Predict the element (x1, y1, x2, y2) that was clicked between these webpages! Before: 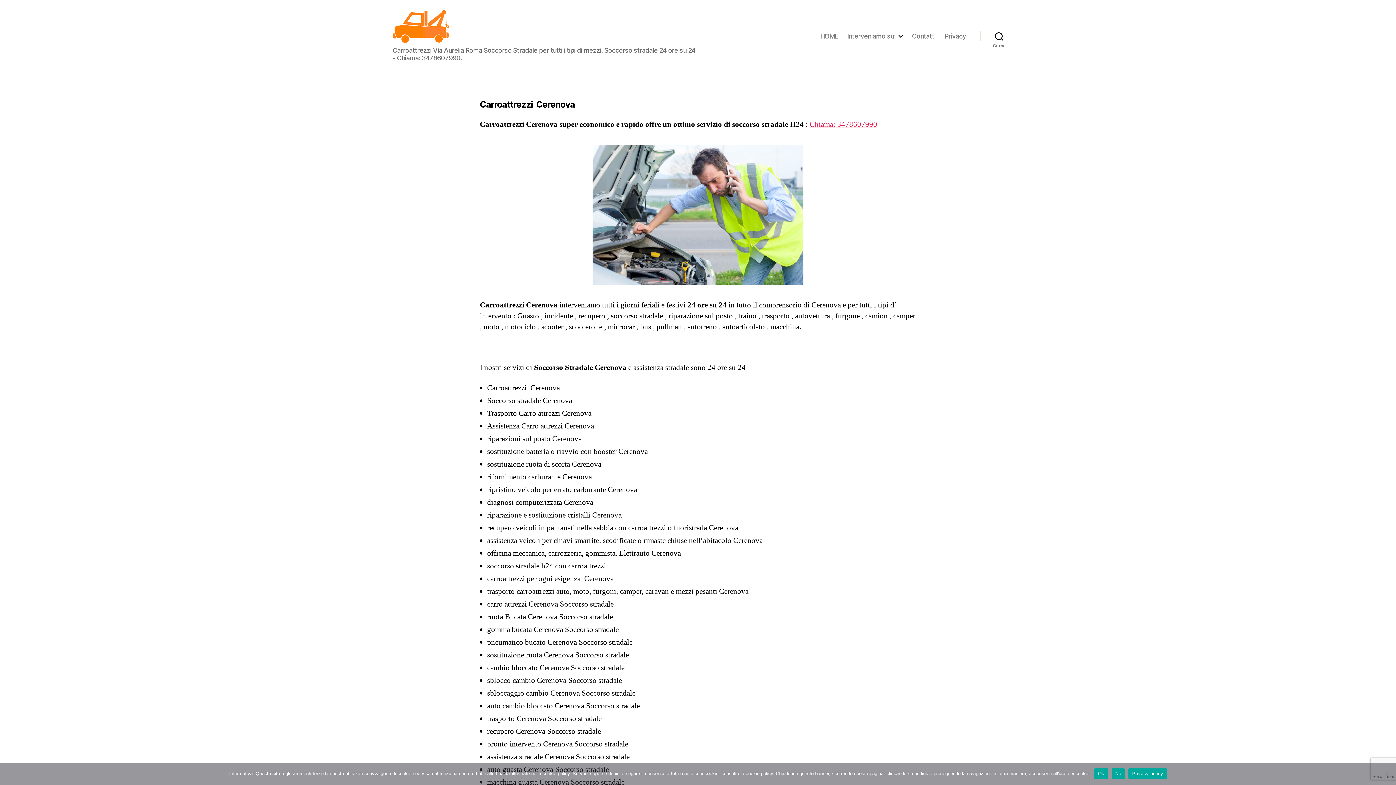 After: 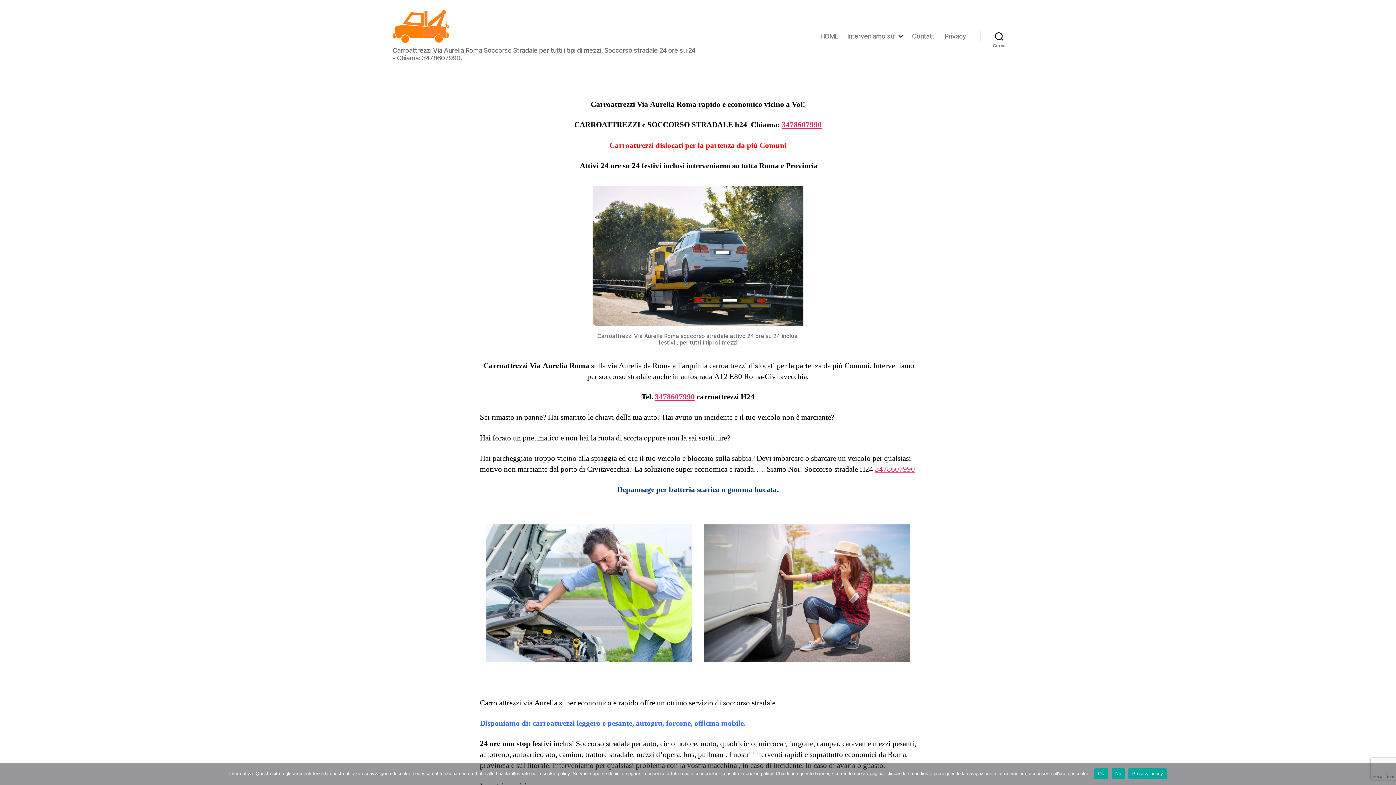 Action: bbox: (820, 32, 838, 39) label: HOME